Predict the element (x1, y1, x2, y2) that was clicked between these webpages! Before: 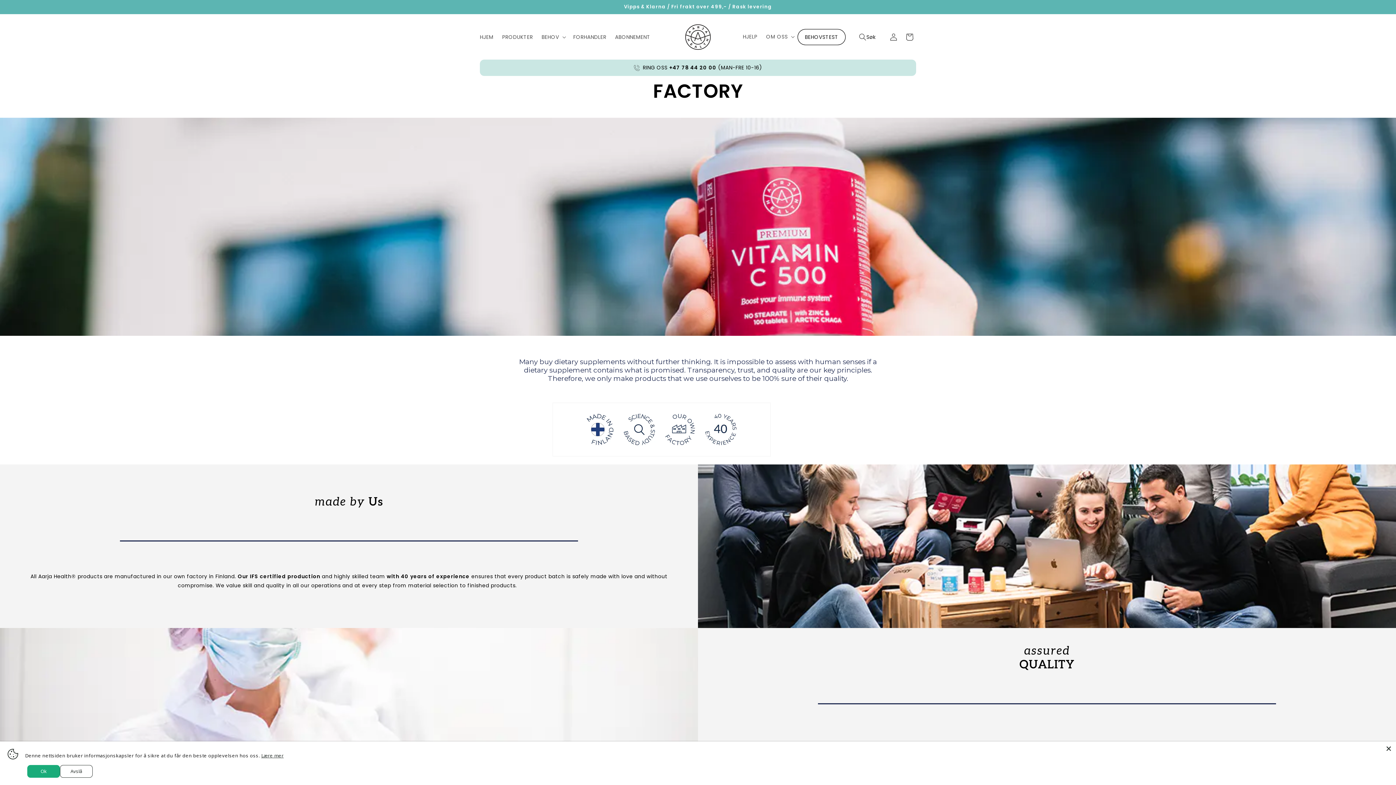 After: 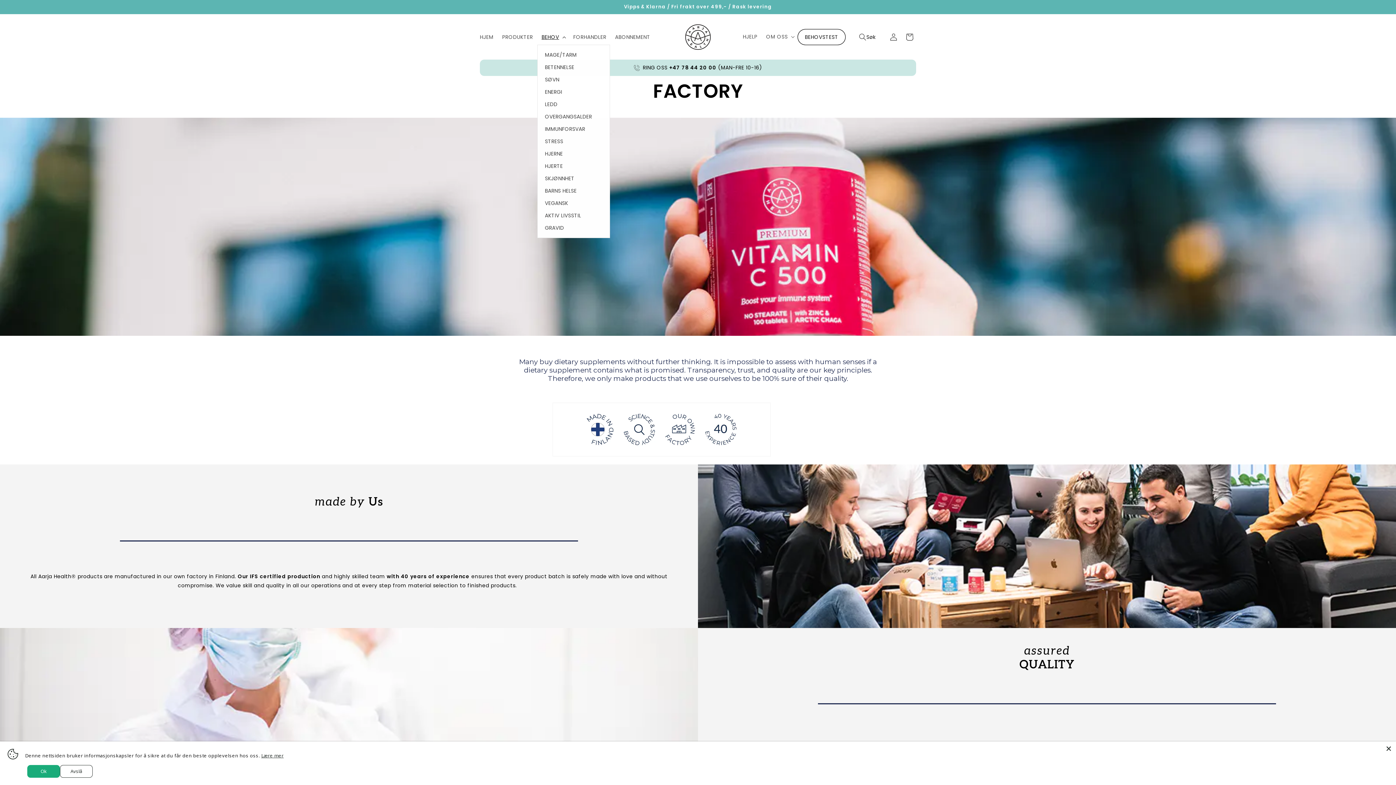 Action: label: BEHOV bbox: (537, 29, 569, 44)